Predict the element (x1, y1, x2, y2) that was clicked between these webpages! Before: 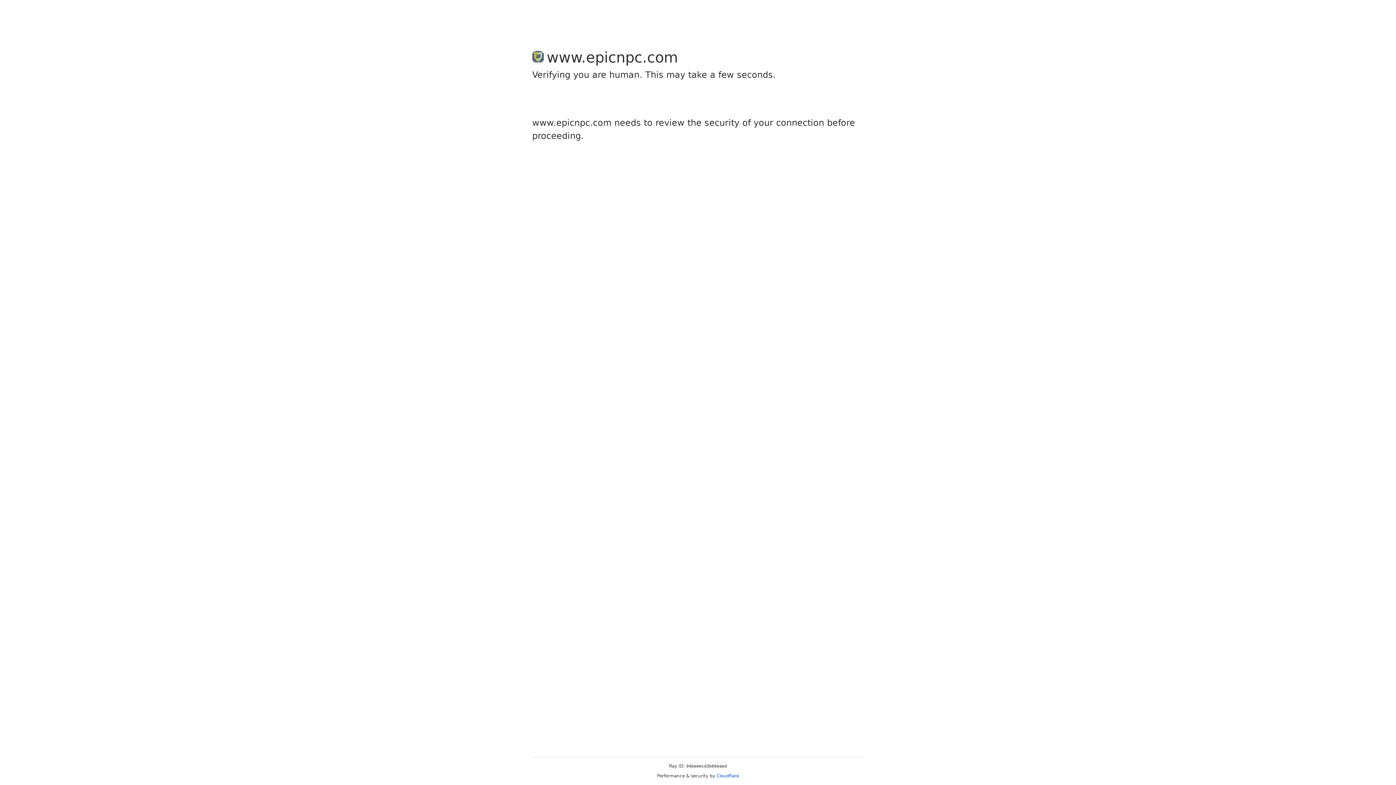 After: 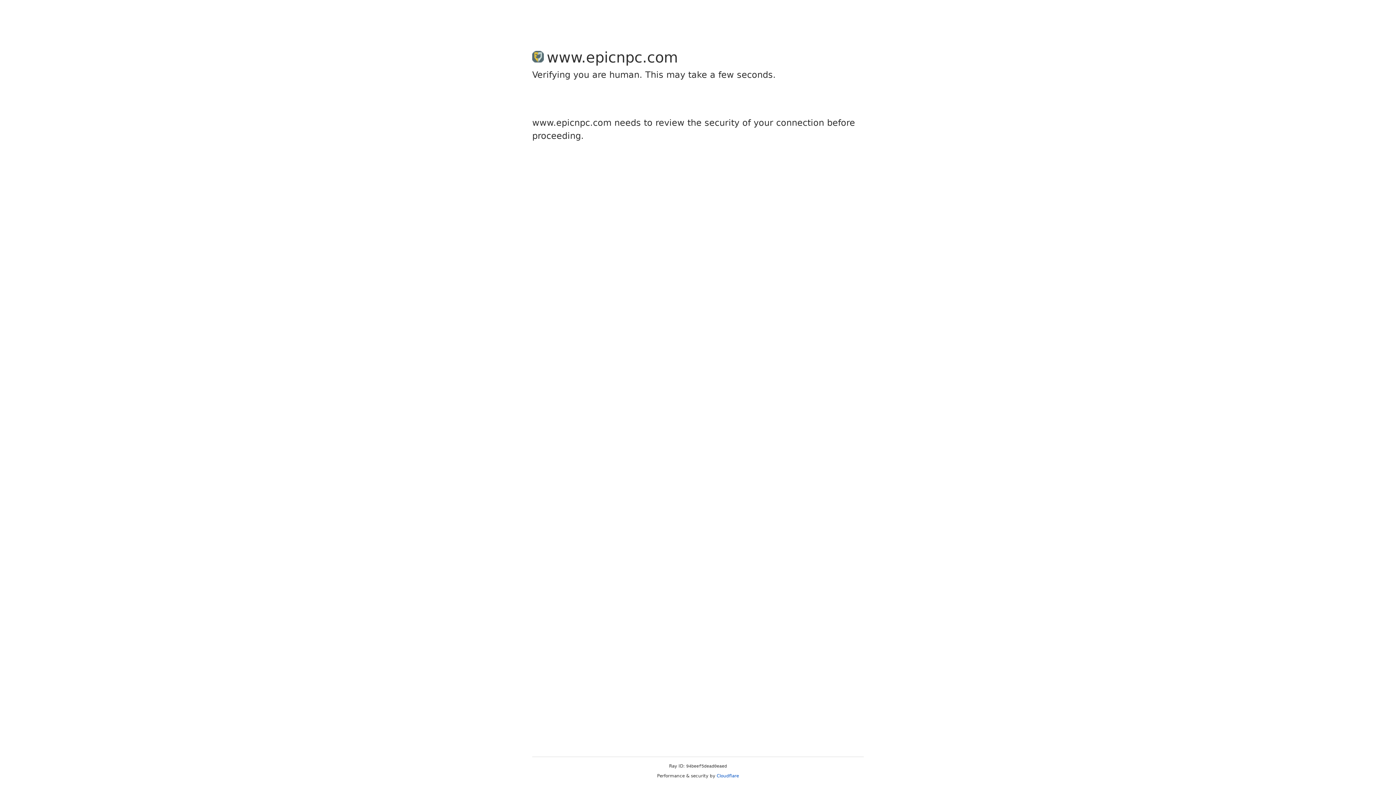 Action: label: Cloudflare bbox: (716, 773, 739, 778)